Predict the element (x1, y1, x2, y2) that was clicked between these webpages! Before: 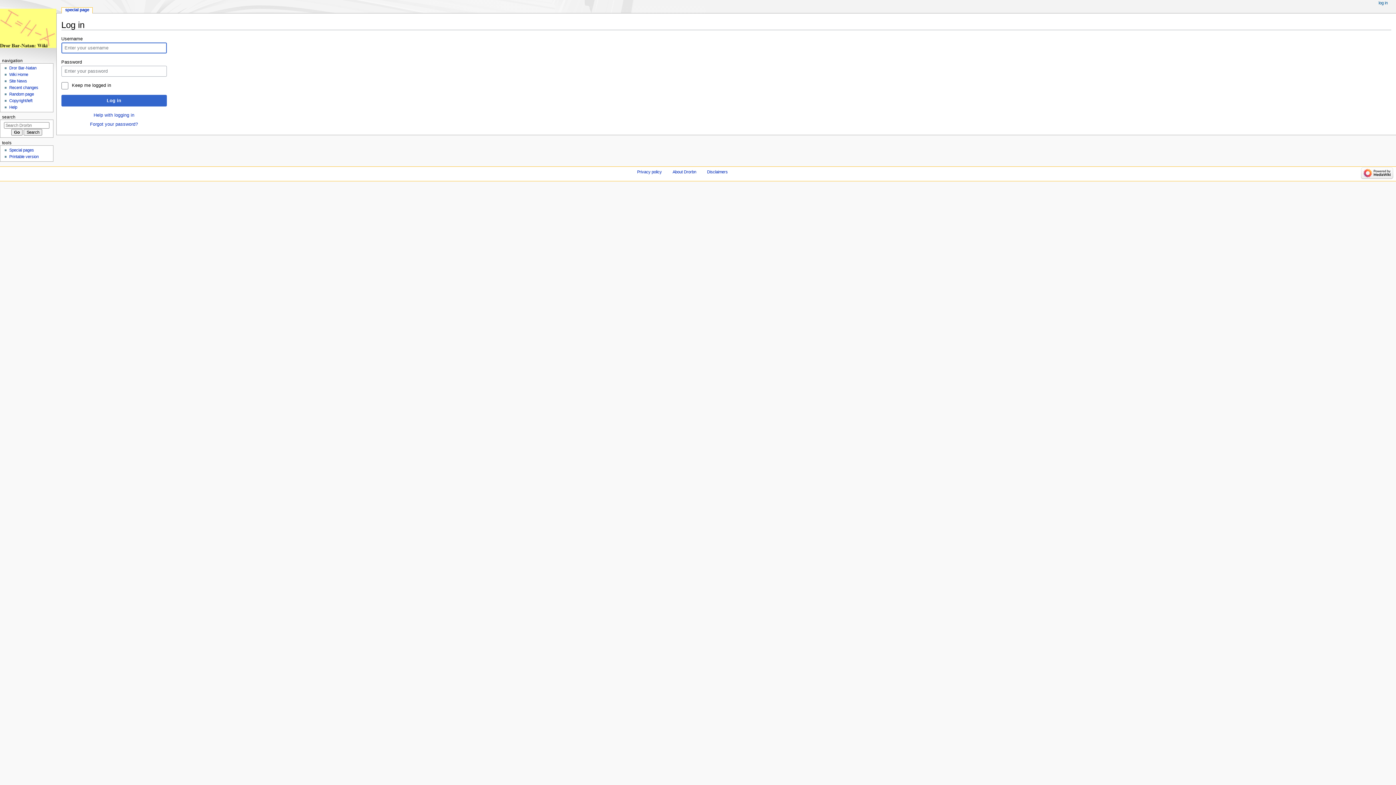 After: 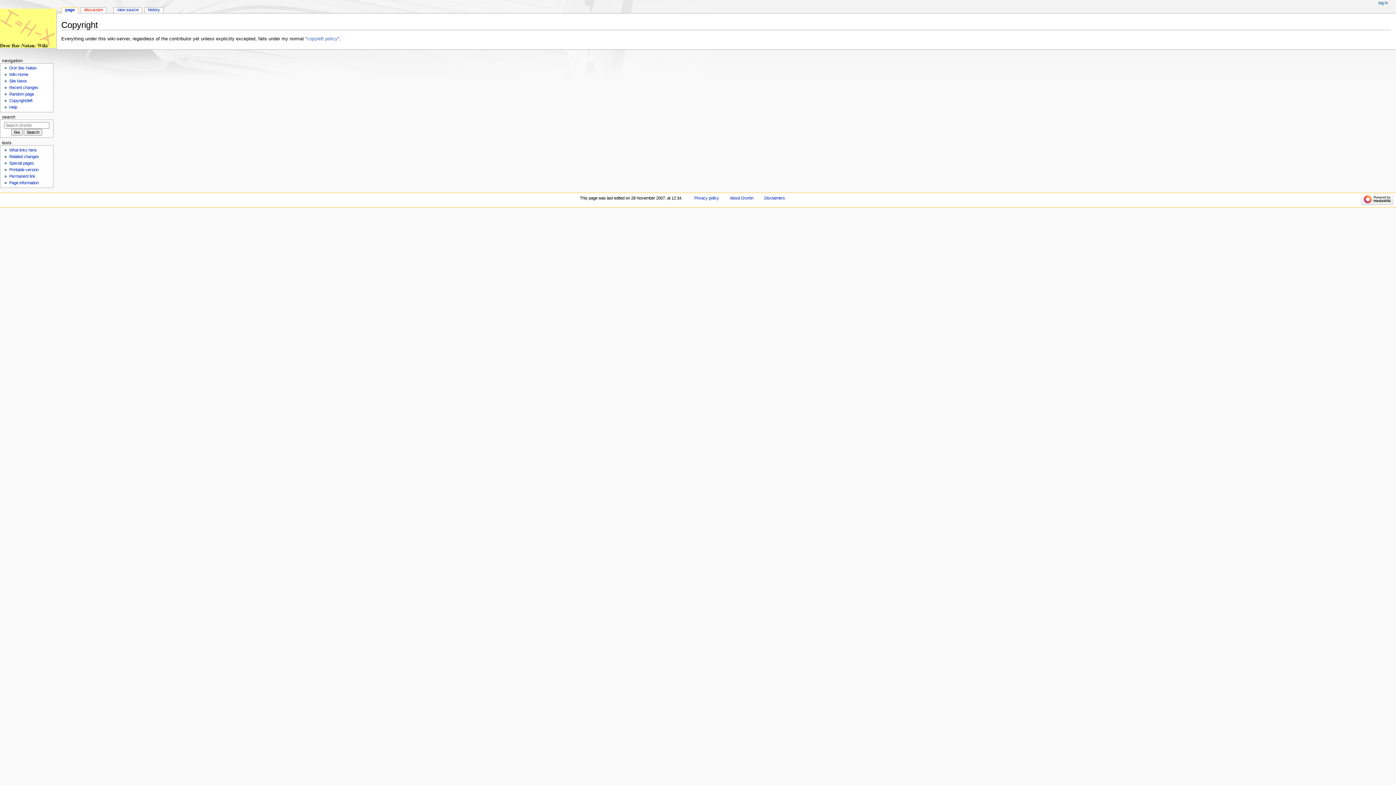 Action: label: Copyright/left bbox: (9, 98, 32, 103)